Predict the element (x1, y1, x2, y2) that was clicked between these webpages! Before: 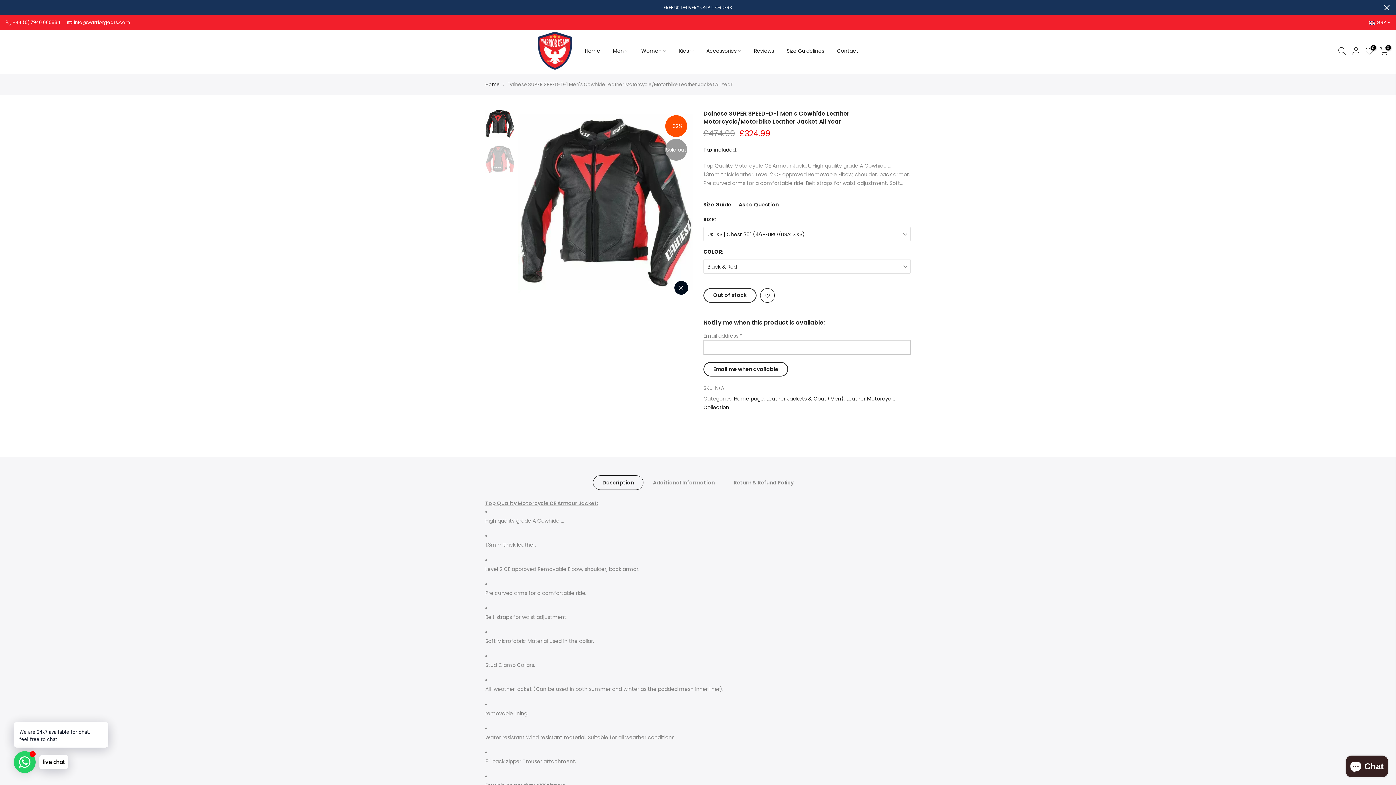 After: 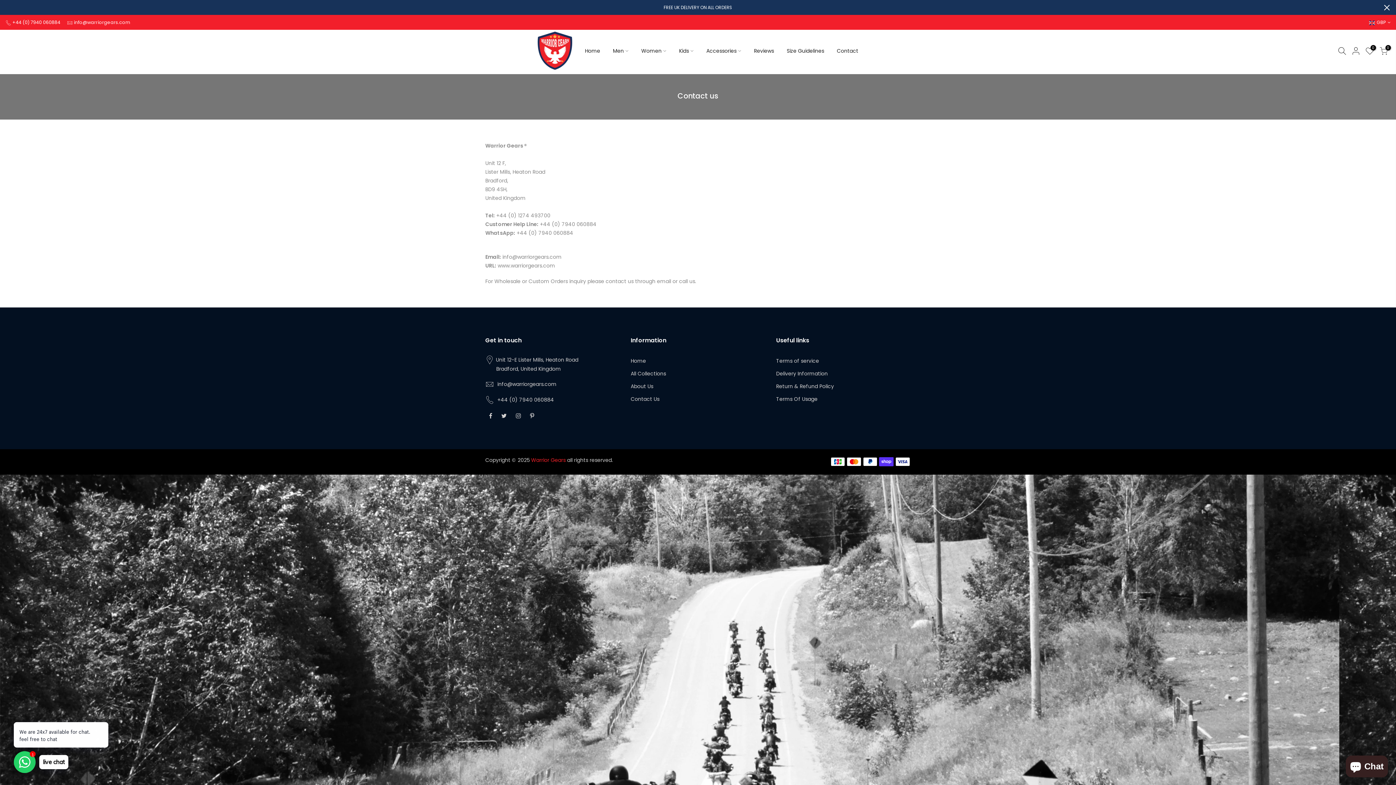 Action: label: Contact bbox: (830, 39, 864, 62)